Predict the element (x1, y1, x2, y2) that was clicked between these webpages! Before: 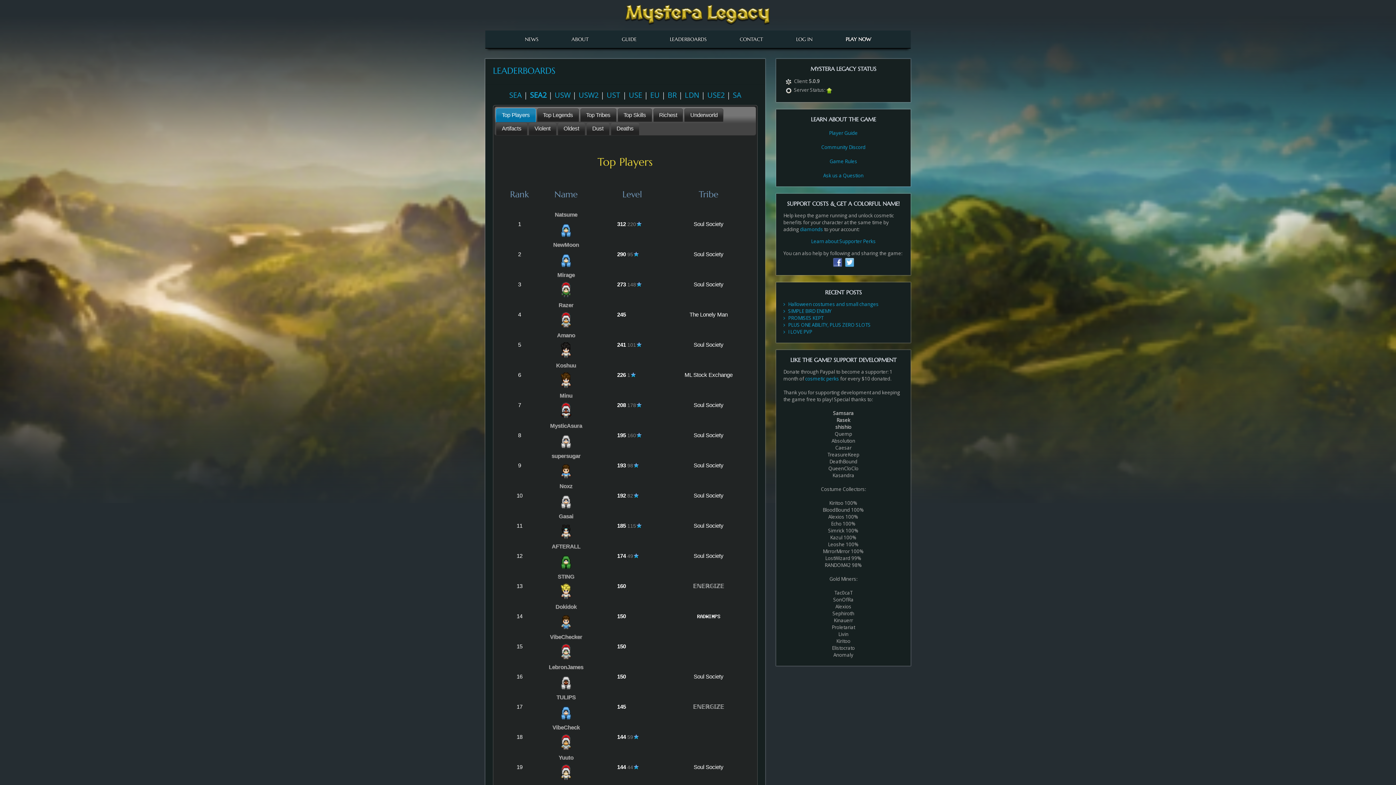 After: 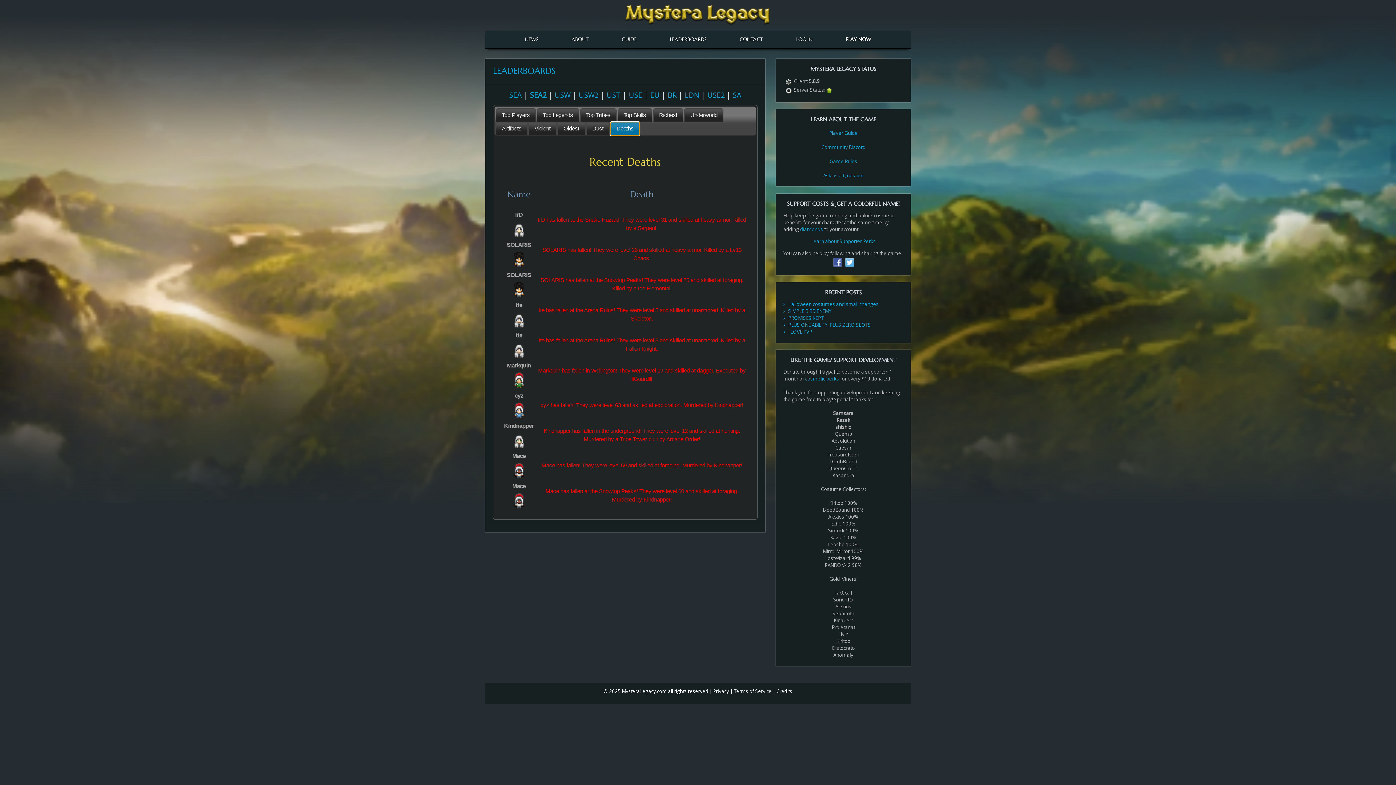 Action: bbox: (611, 122, 639, 135) label: Deaths